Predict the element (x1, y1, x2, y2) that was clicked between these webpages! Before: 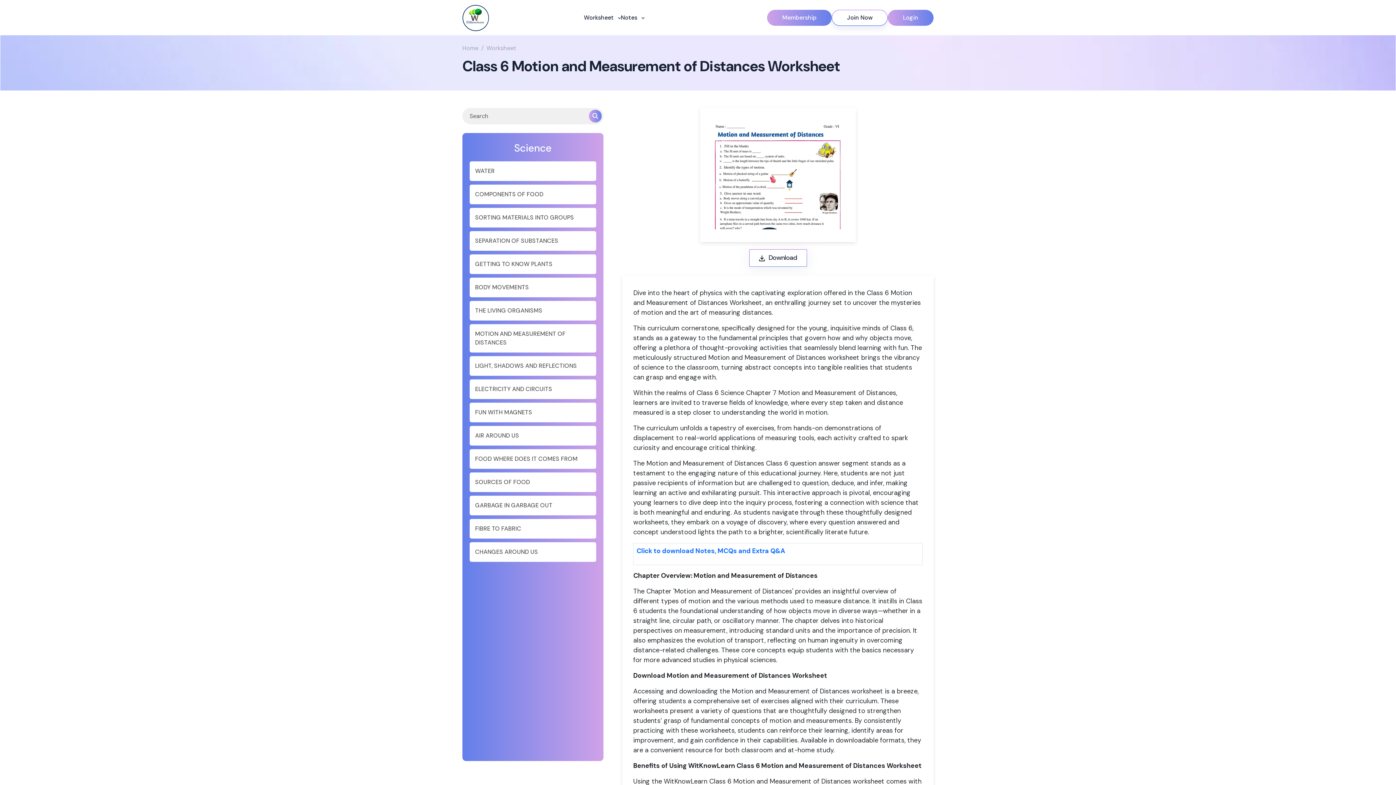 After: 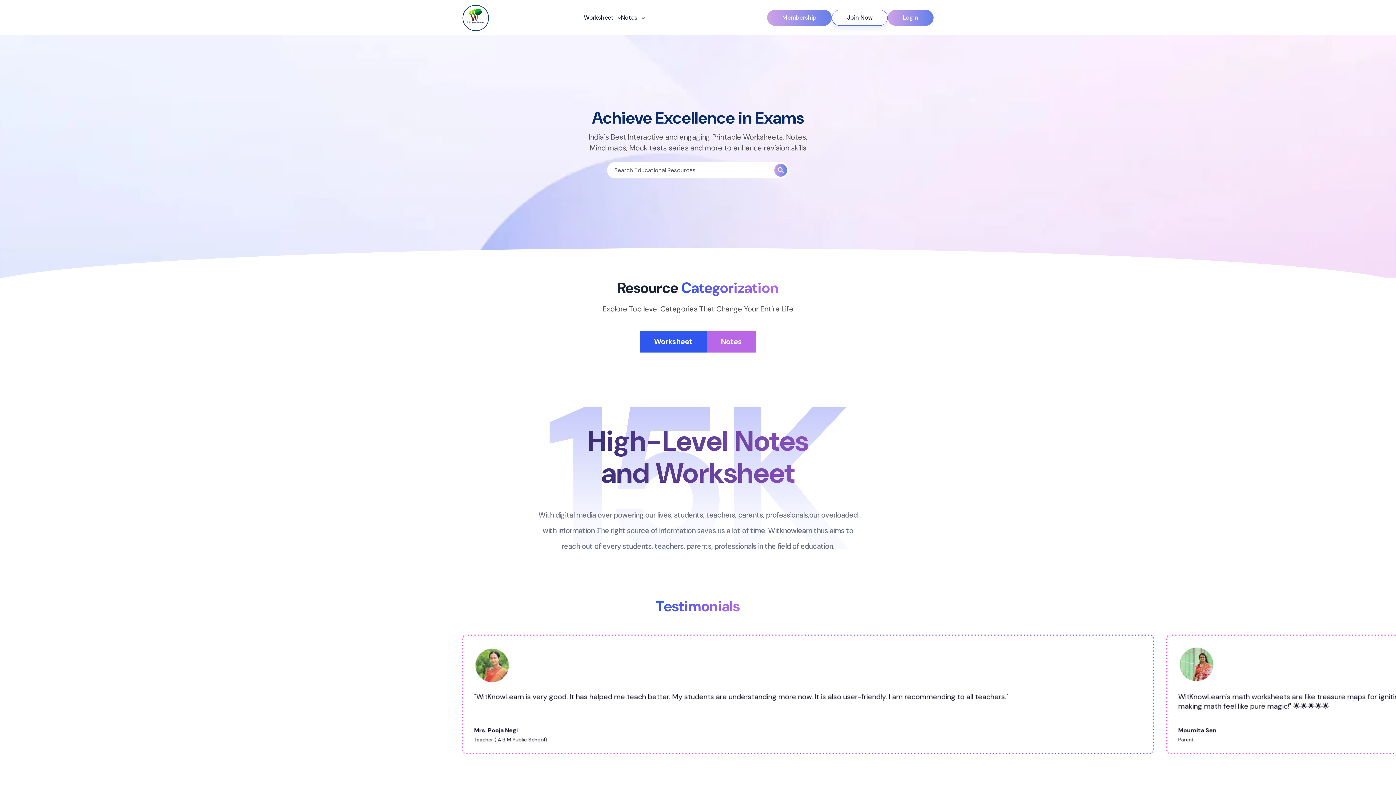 Action: bbox: (462, 13, 489, 21)